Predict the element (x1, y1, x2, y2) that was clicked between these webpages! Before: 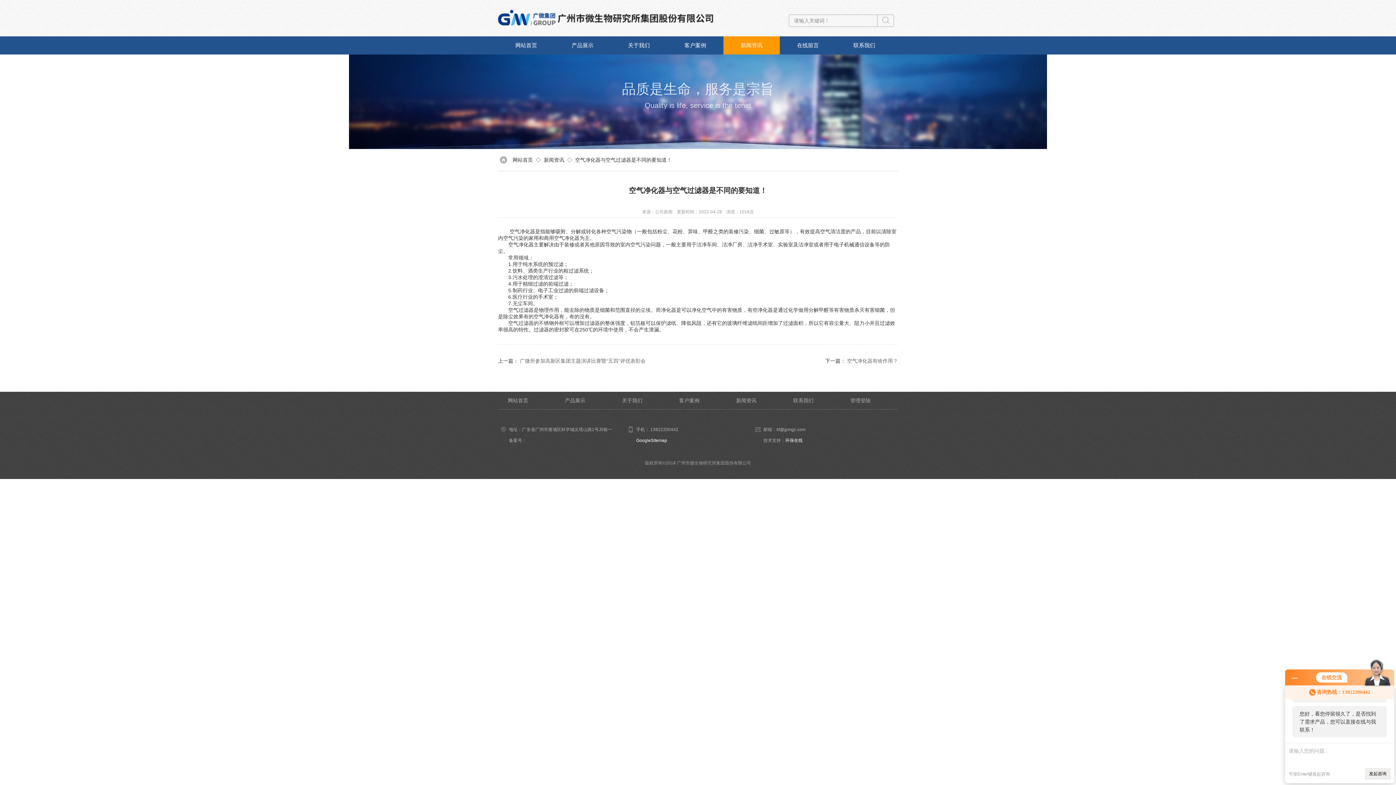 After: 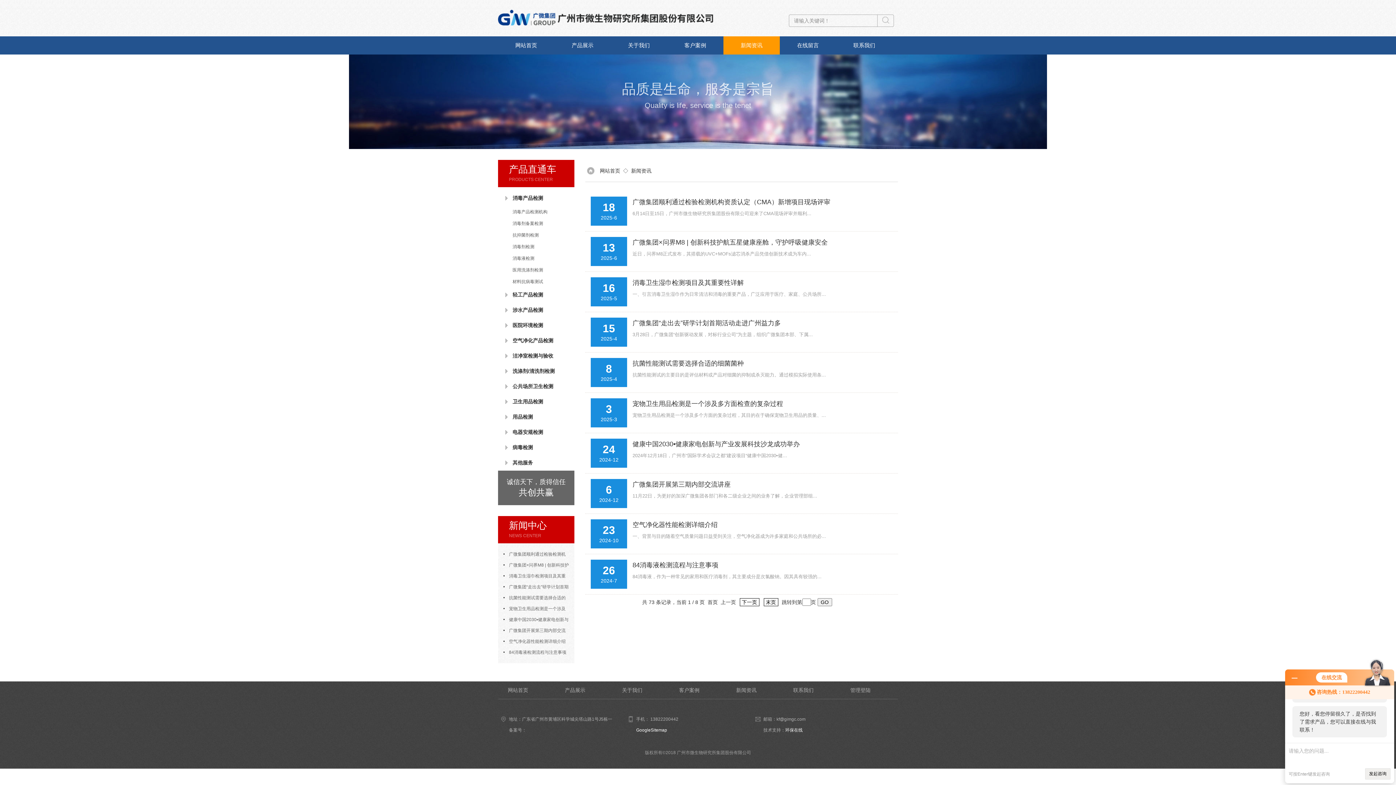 Action: bbox: (726, 392, 766, 409) label: 新闻资讯